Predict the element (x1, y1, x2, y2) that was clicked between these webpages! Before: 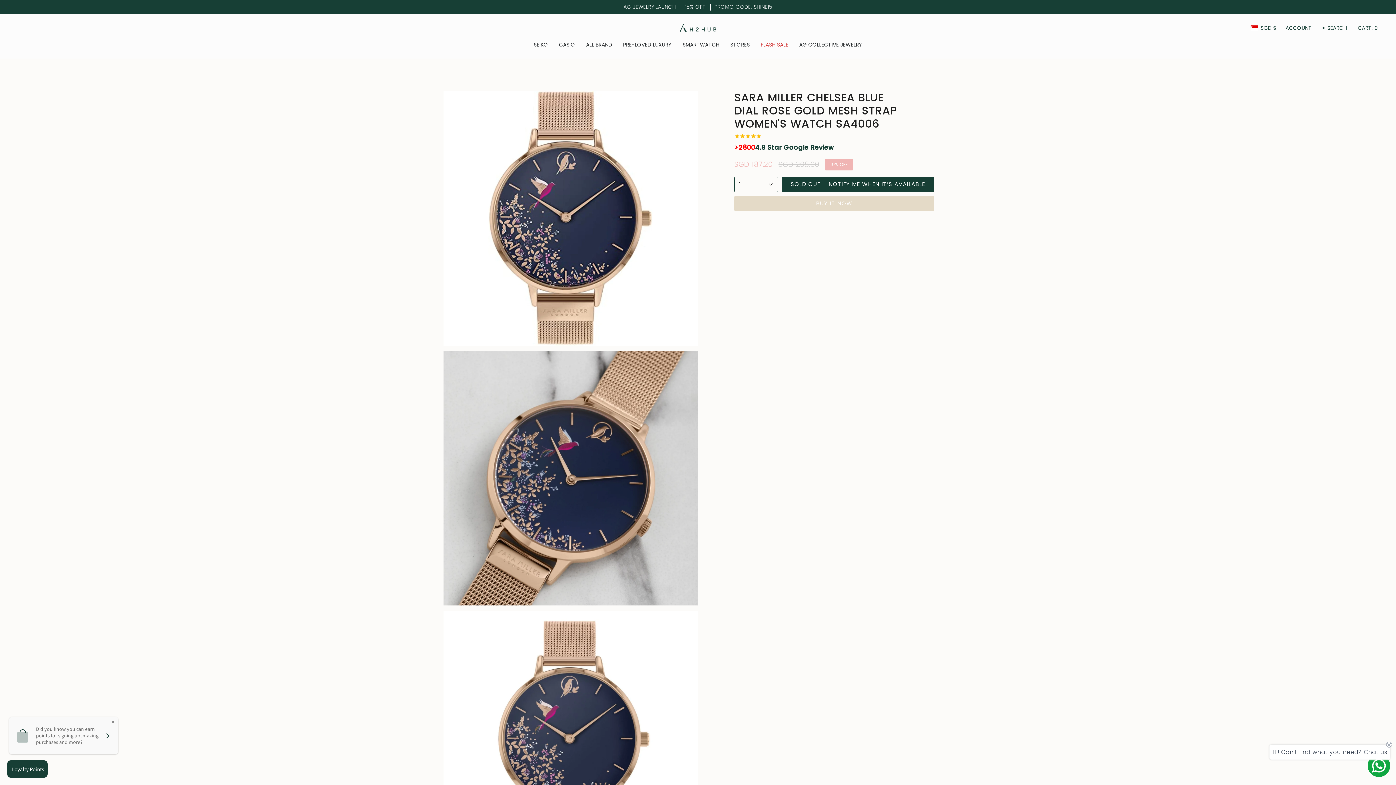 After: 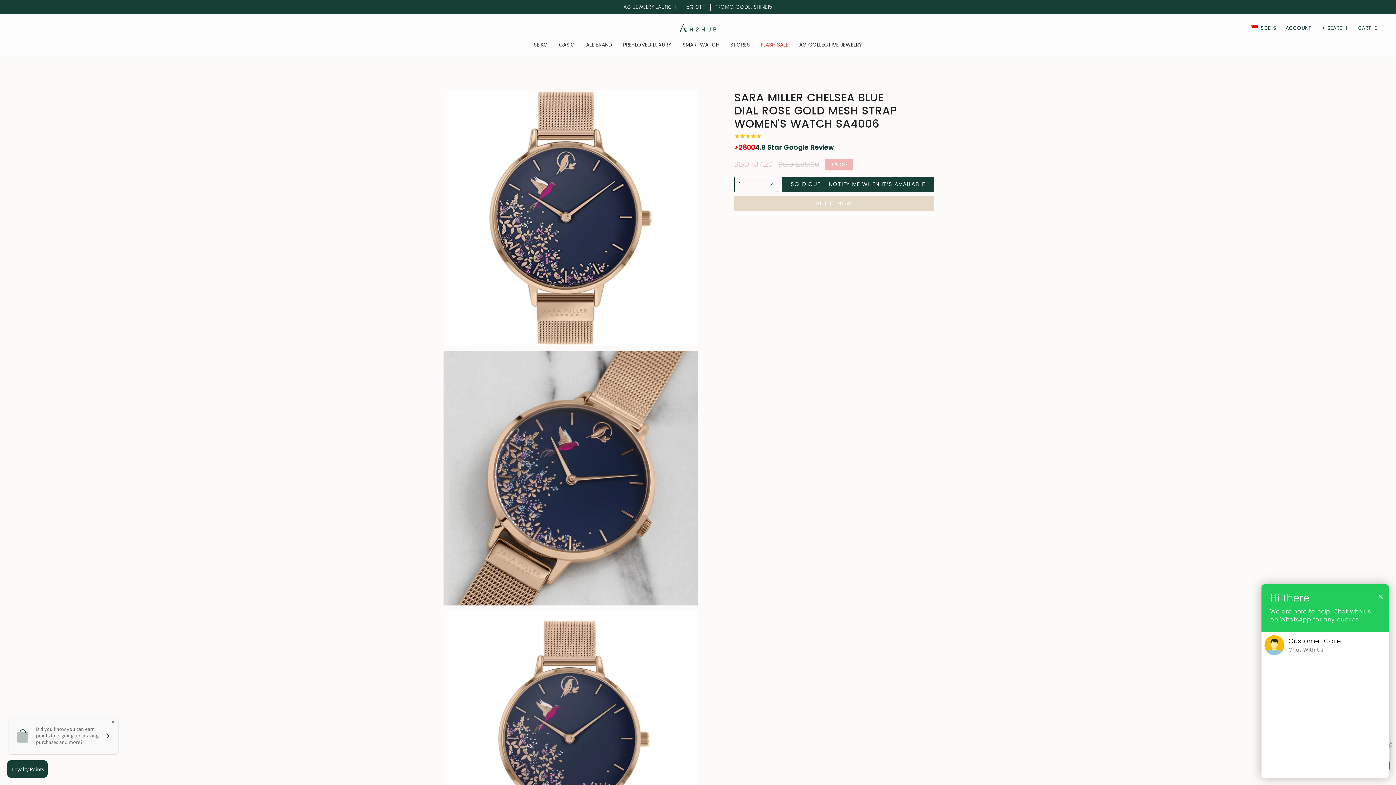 Action: bbox: (1368, 754, 1390, 777) label: Contact us